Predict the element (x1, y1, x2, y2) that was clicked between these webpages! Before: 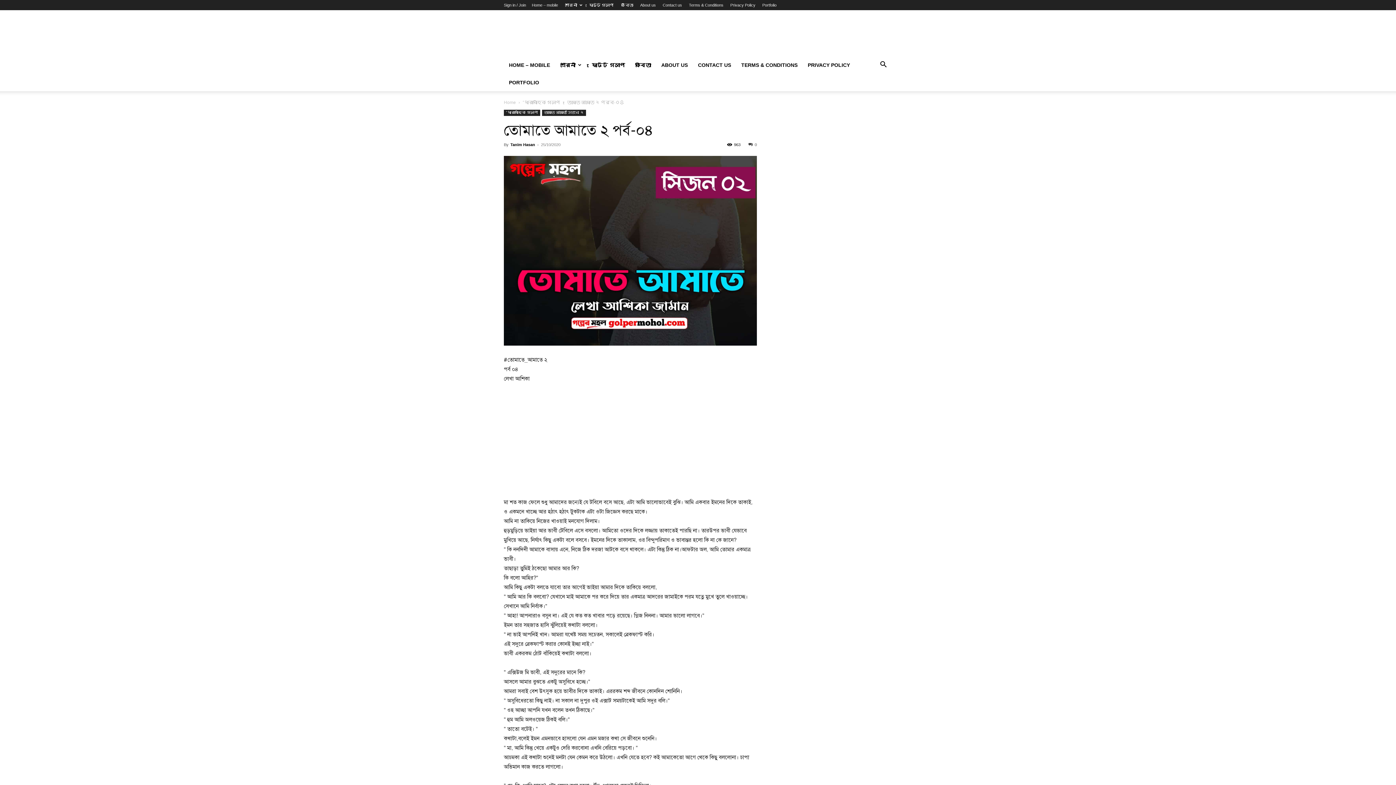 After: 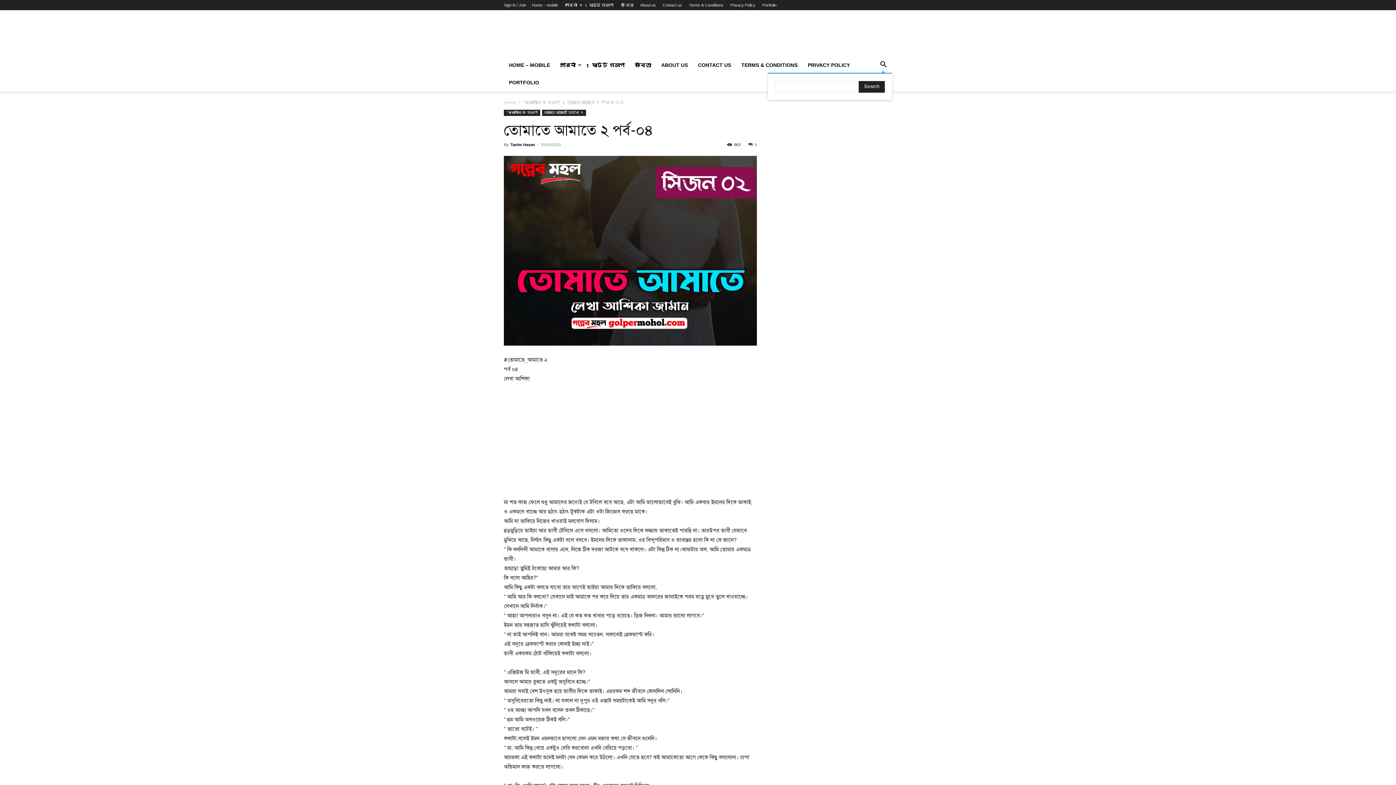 Action: label: Search bbox: (874, 62, 892, 68)